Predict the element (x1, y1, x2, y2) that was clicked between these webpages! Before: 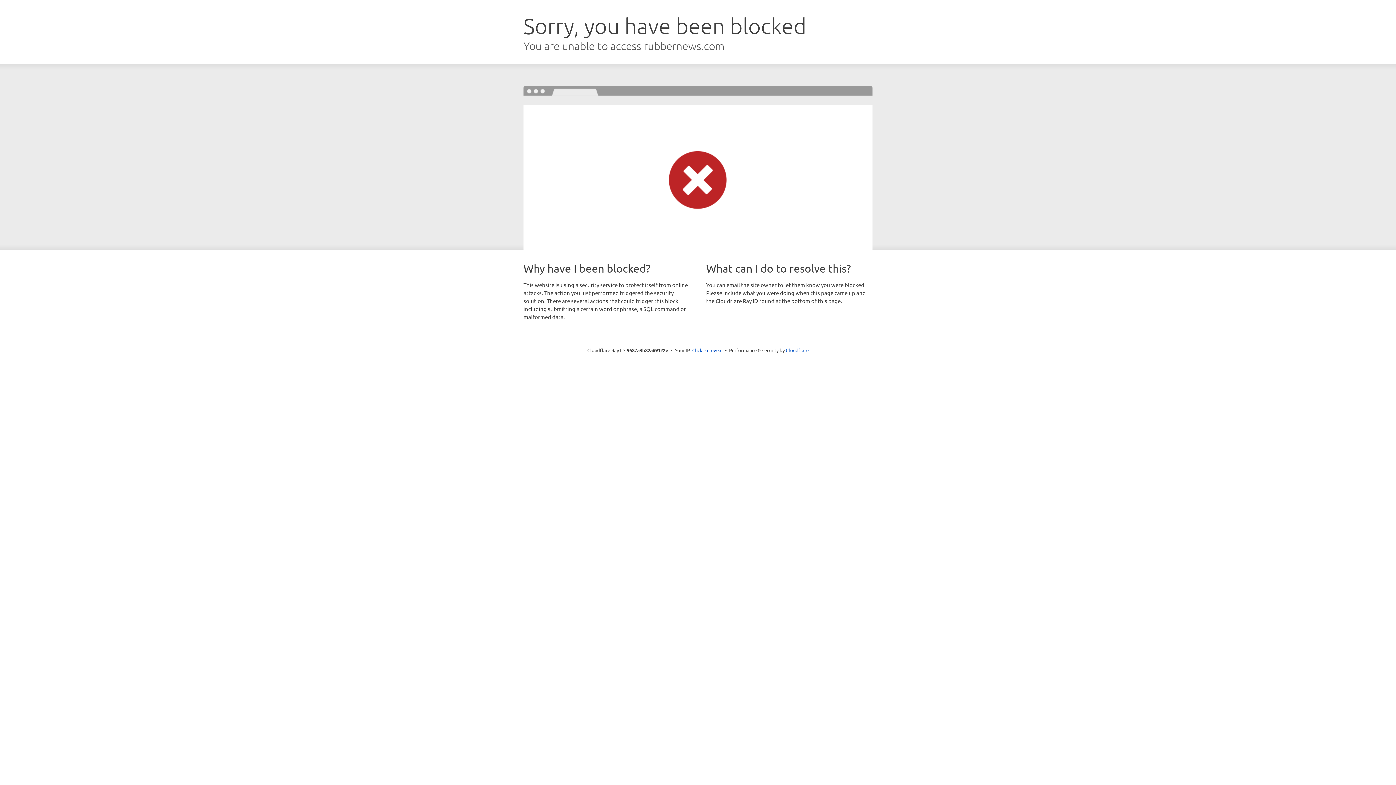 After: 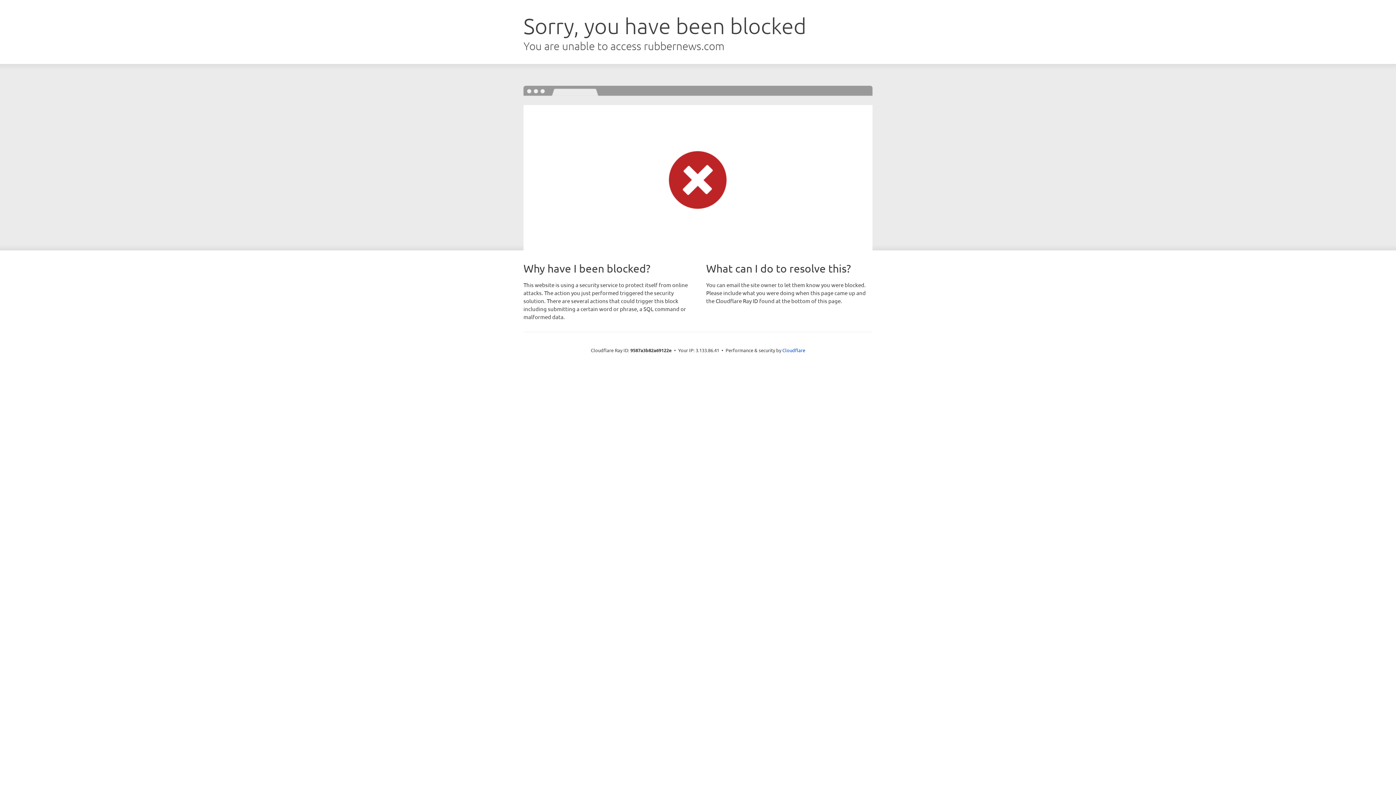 Action: label: Click to reveal bbox: (692, 346, 722, 353)